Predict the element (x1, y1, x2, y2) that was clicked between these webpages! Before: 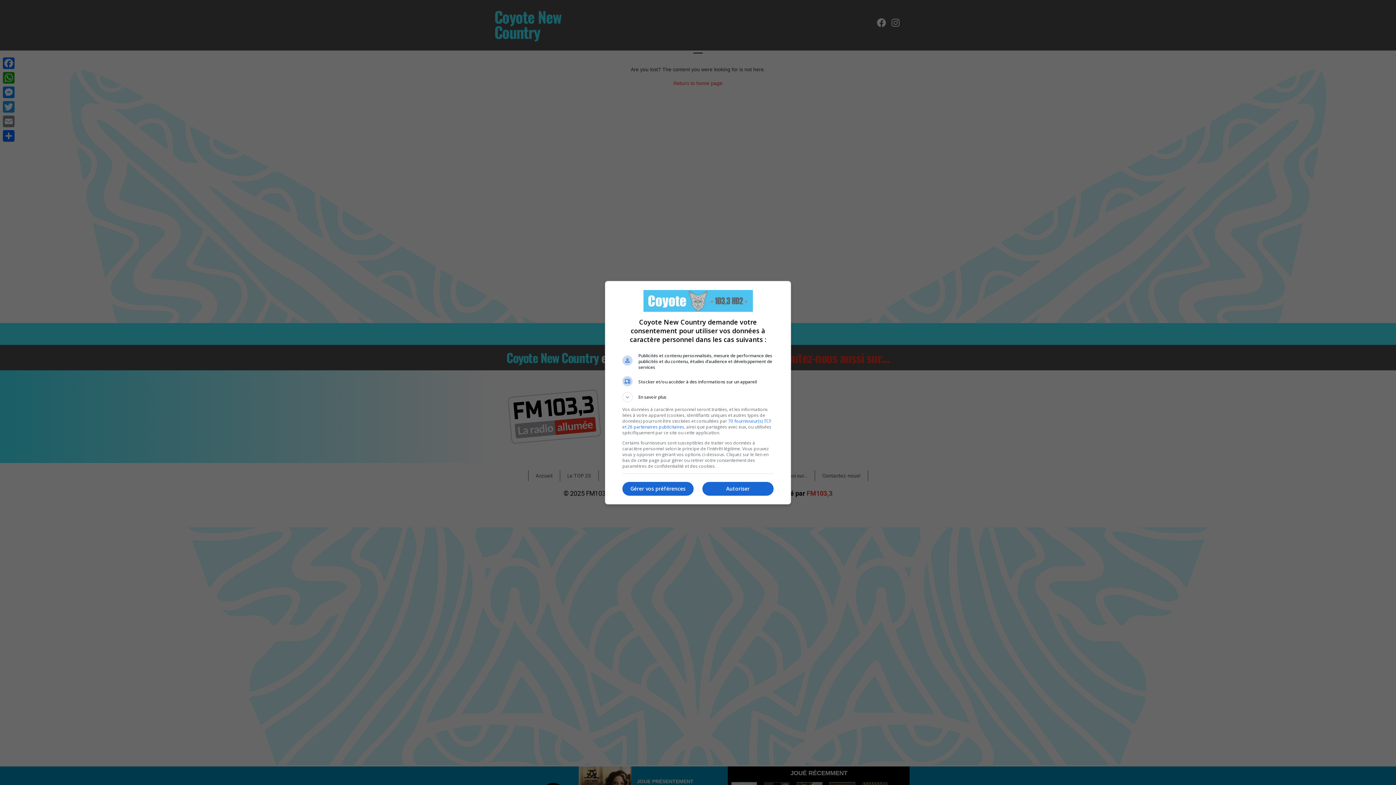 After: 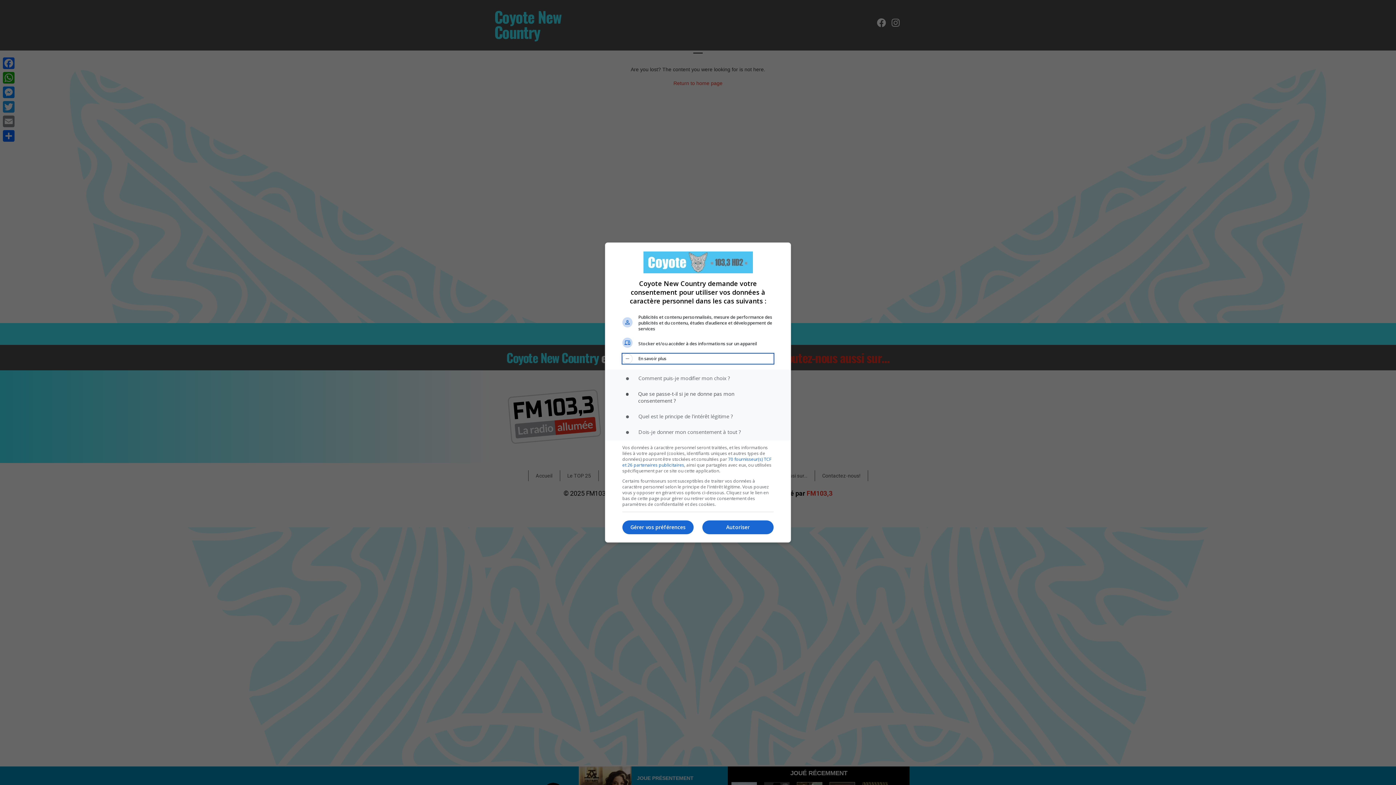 Action: bbox: (622, 392, 773, 402) label: En savoir plus